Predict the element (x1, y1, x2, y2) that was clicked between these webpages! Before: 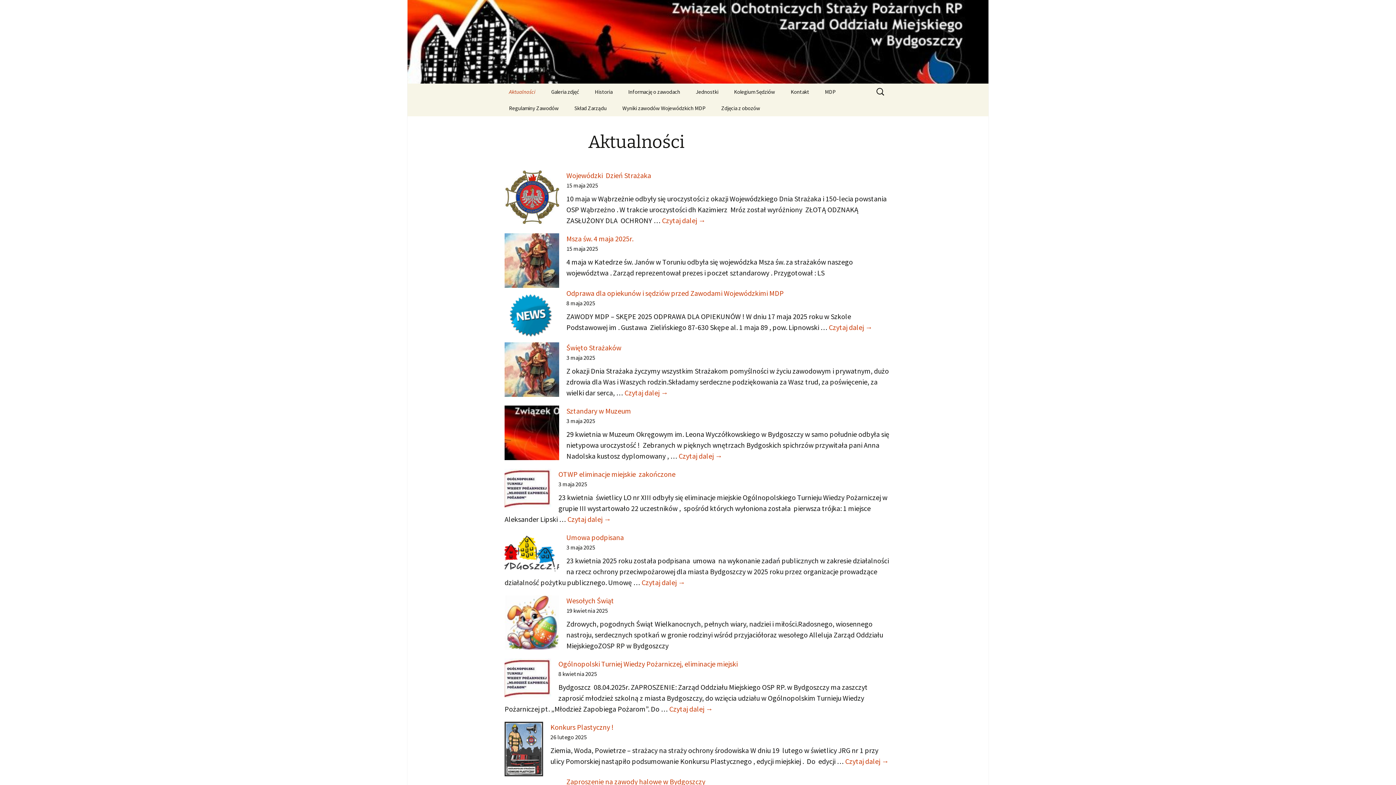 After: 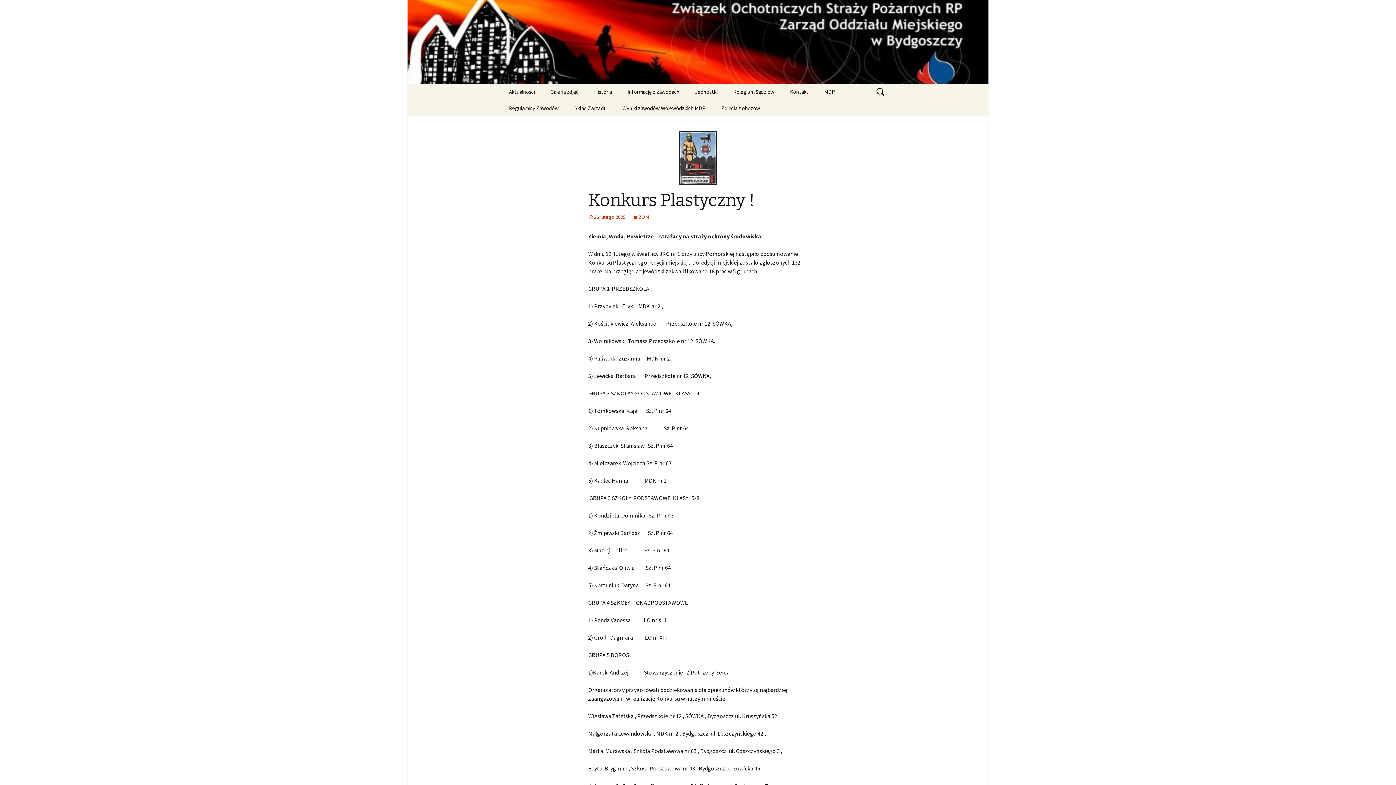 Action: label: Konkurs Plastyczny ! bbox: (550, 722, 613, 732)